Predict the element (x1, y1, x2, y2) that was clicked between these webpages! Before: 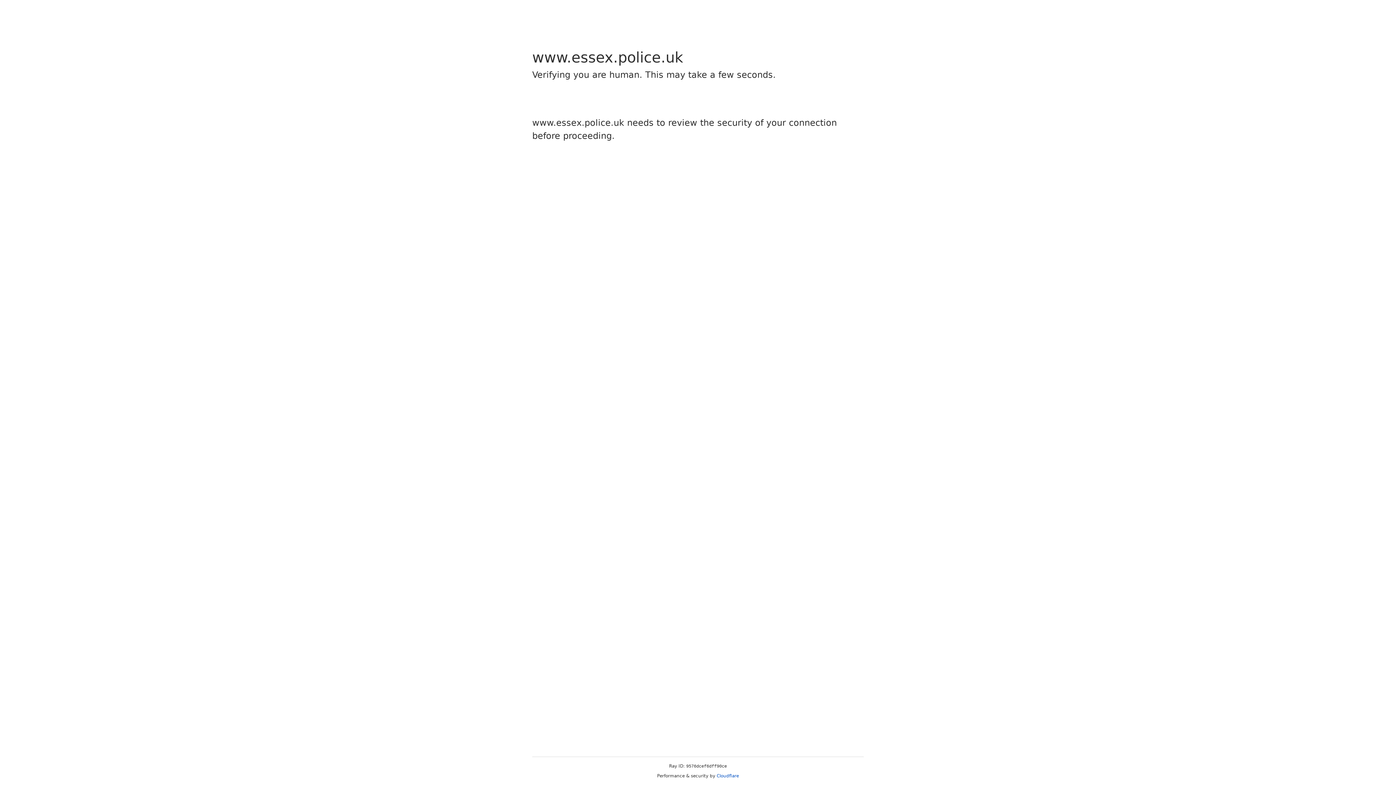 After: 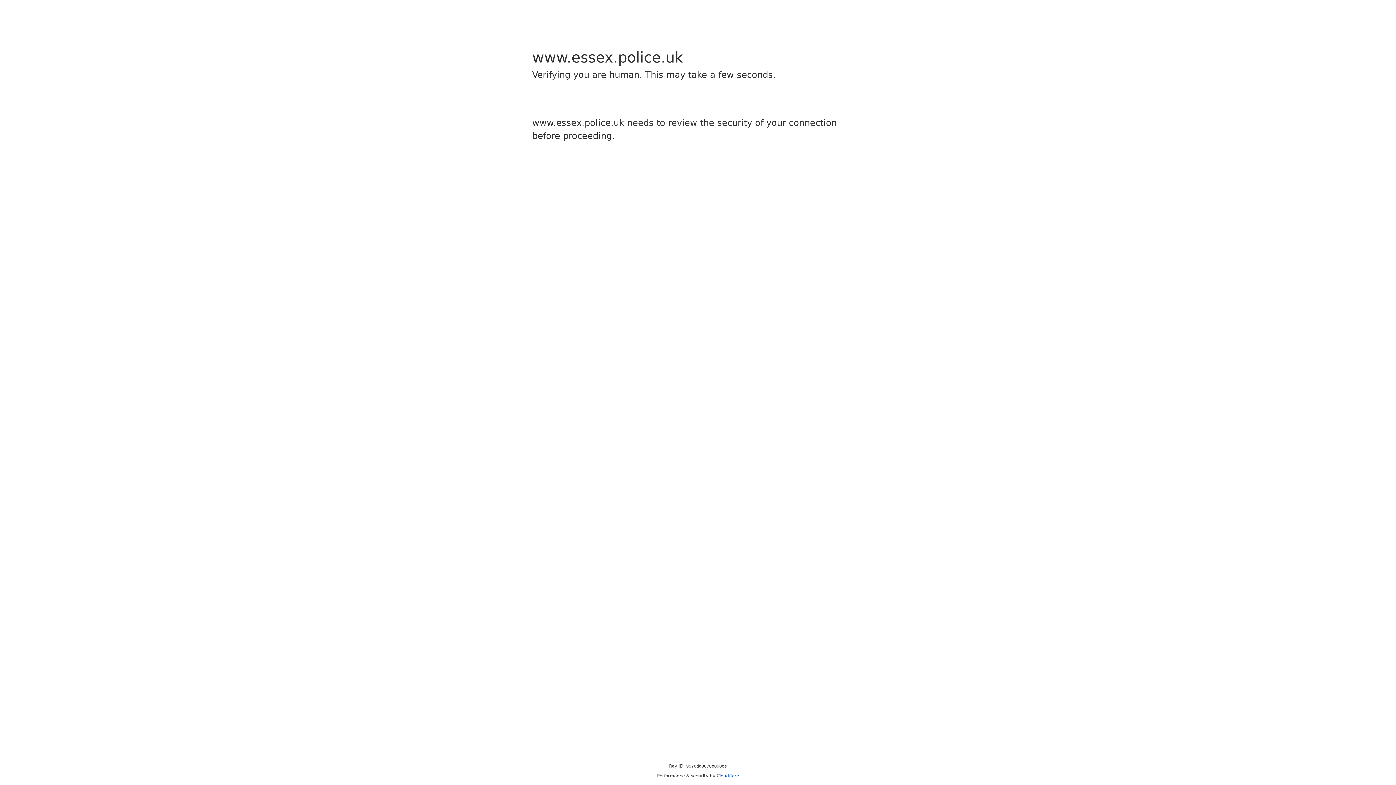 Action: bbox: (716, 773, 739, 778) label: Cloudflare